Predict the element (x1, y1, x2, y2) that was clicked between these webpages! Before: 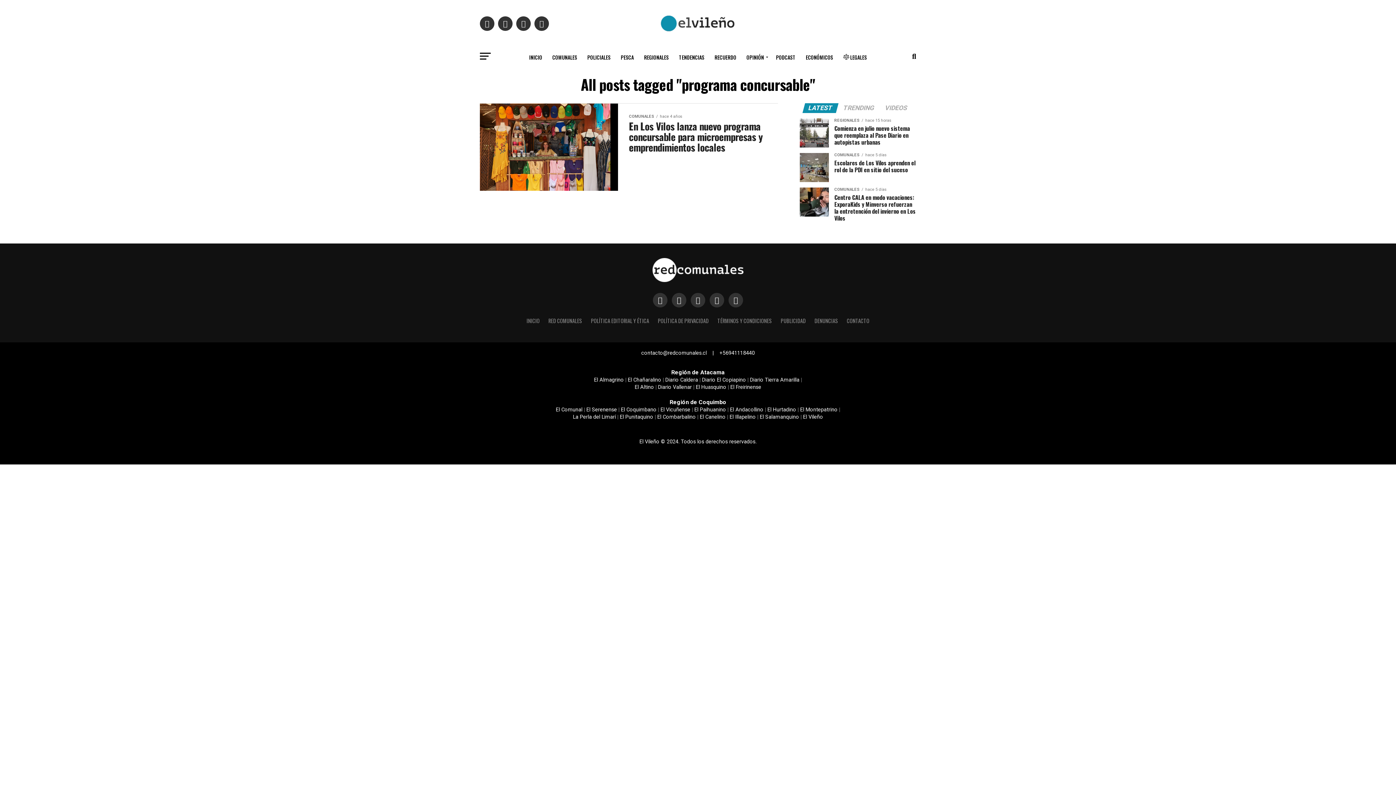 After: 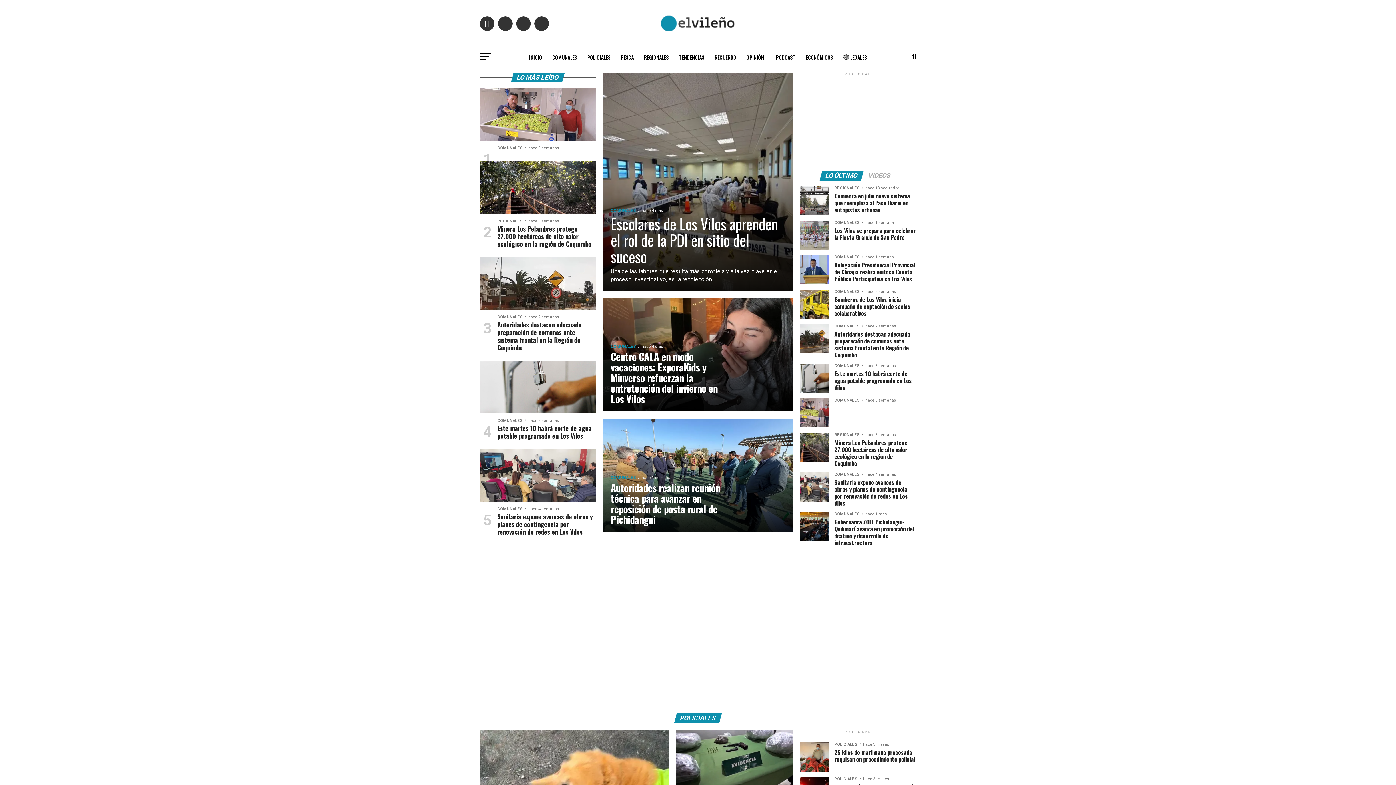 Action: bbox: (526, 317, 539, 324) label: INICIO